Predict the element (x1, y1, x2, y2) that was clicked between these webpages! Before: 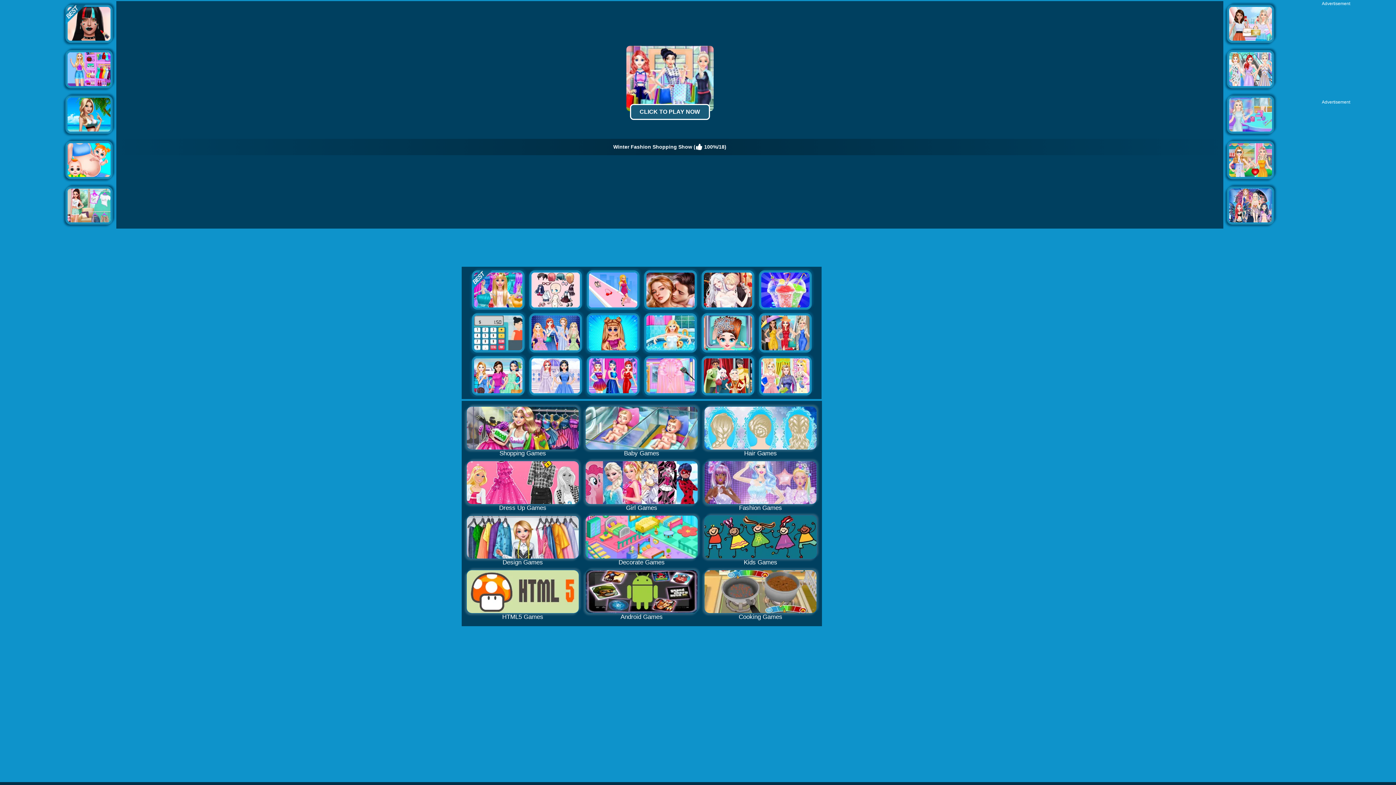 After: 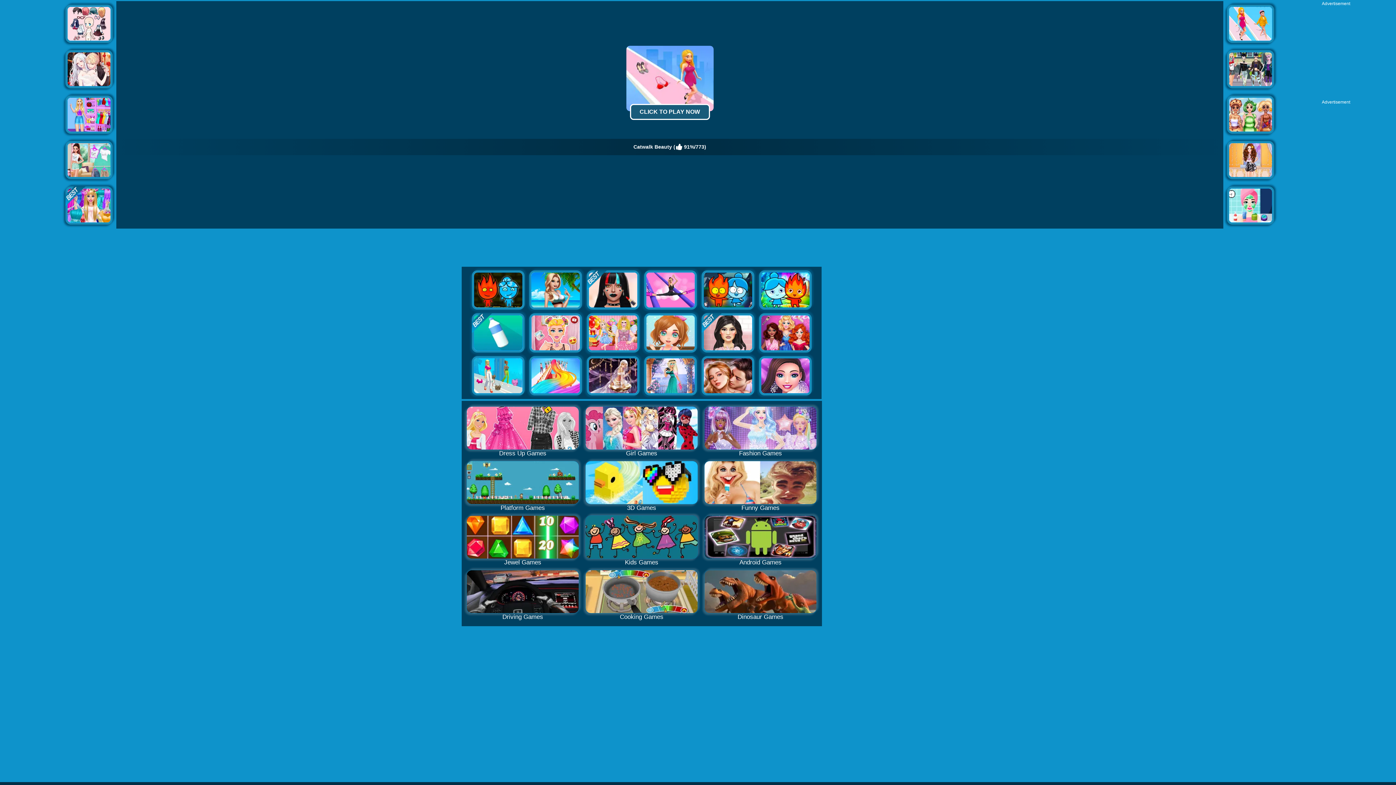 Action: bbox: (588, 272, 637, 277)